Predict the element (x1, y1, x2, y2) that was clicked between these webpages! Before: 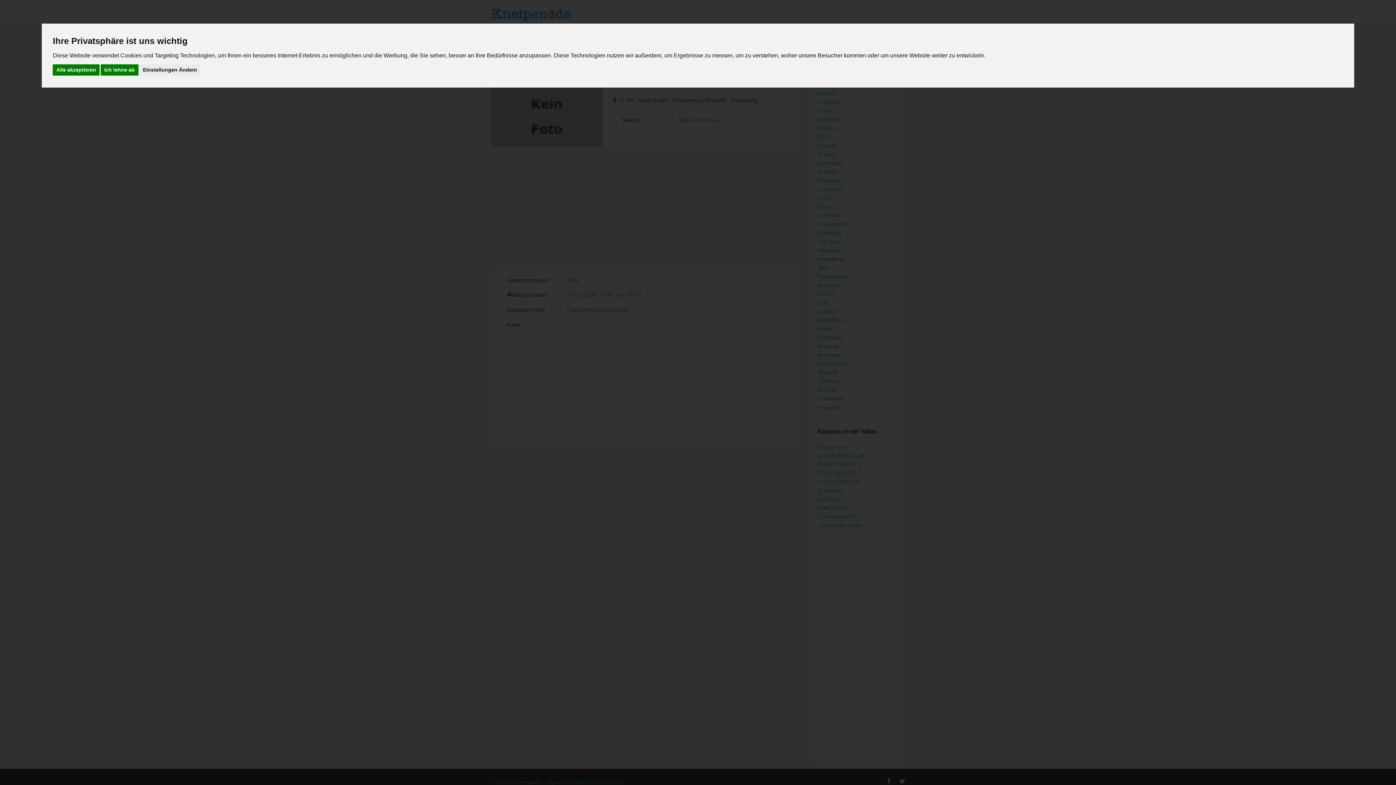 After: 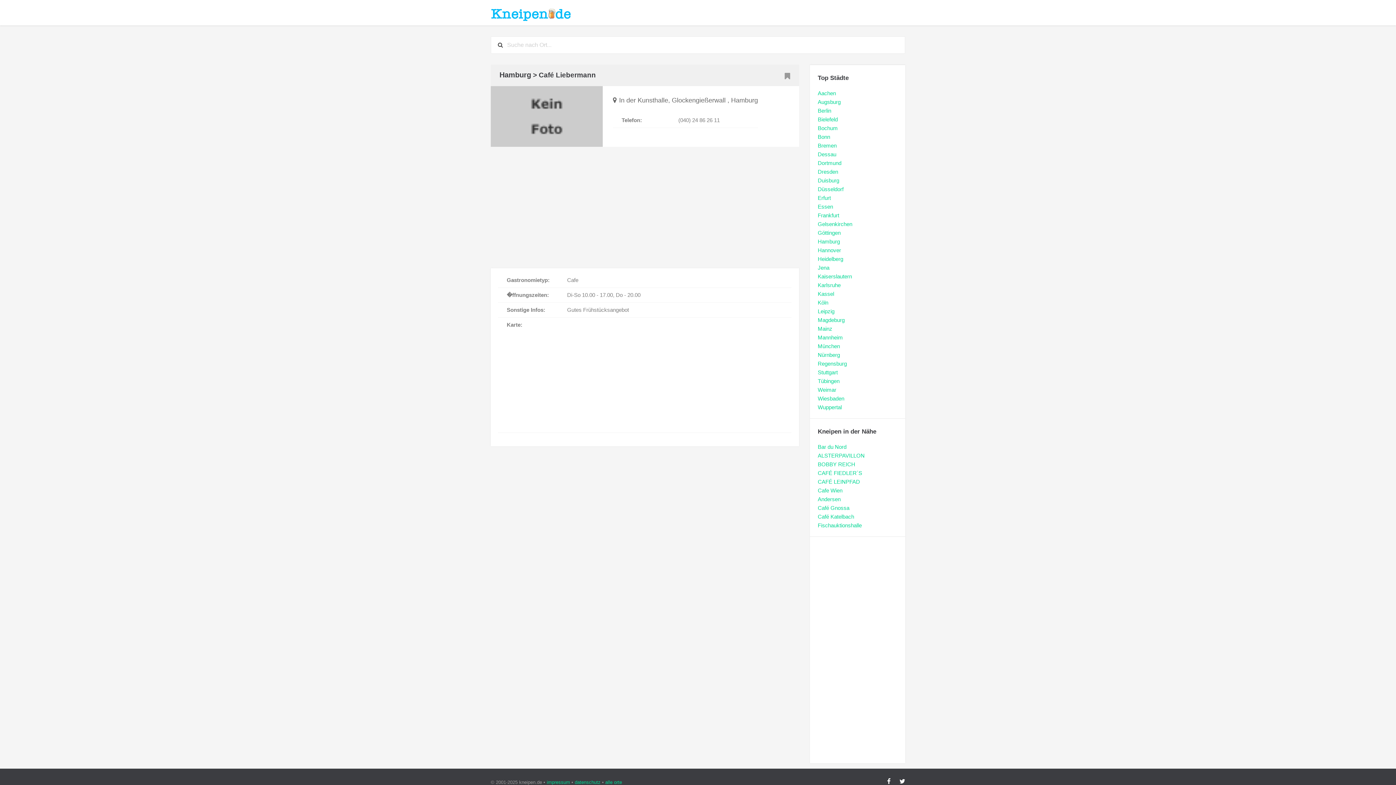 Action: bbox: (52, 64, 99, 75) label: Alle akzeptieren